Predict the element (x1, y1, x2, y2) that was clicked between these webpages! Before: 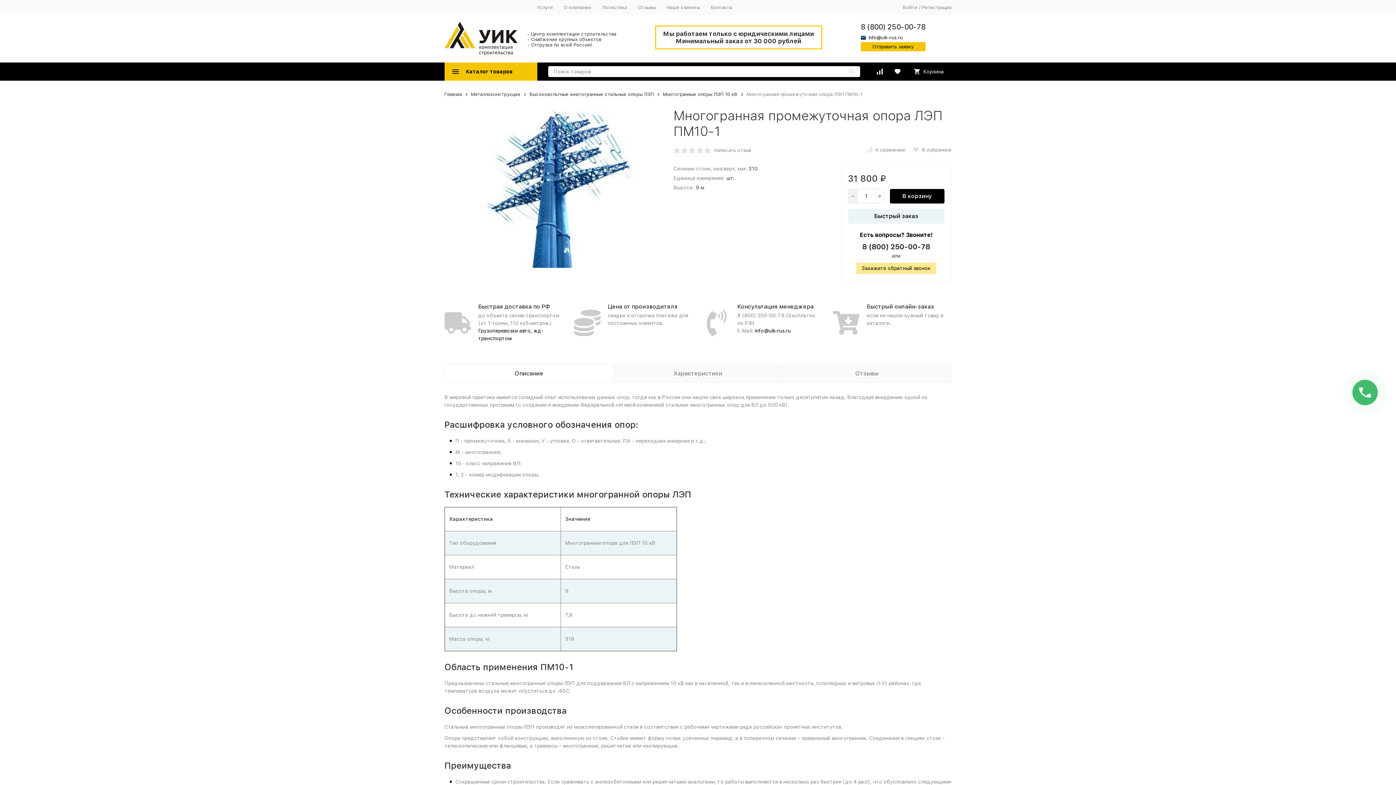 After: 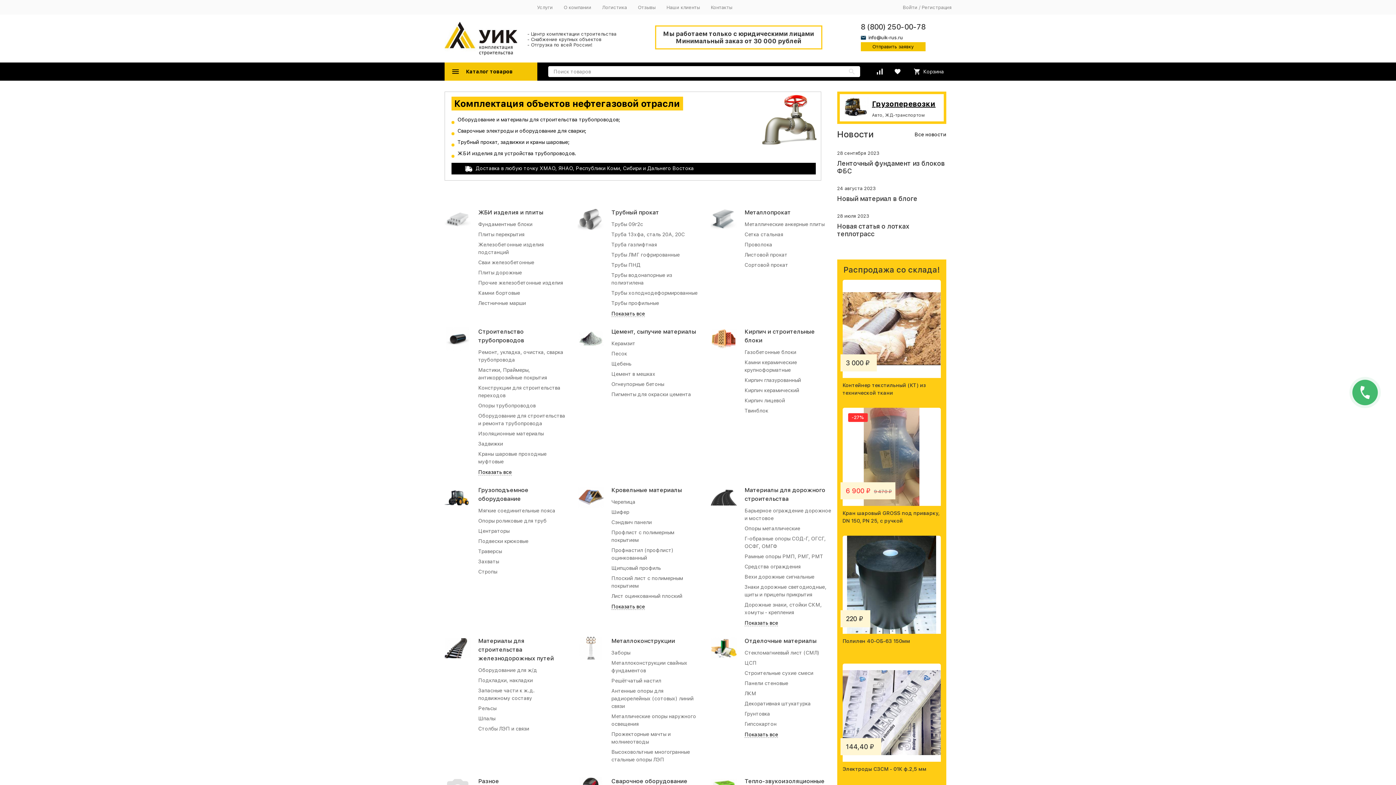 Action: bbox: (444, 91, 462, 97) label: Главная